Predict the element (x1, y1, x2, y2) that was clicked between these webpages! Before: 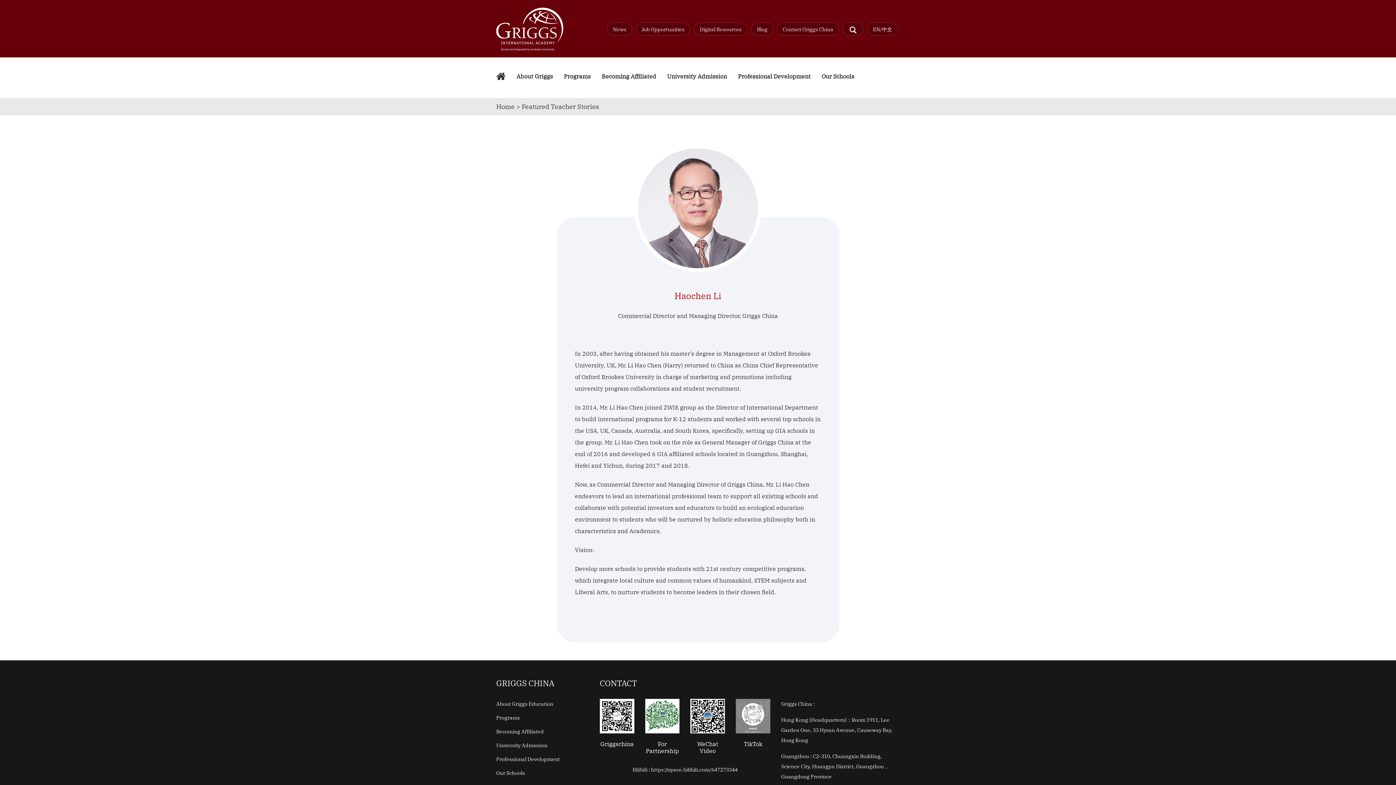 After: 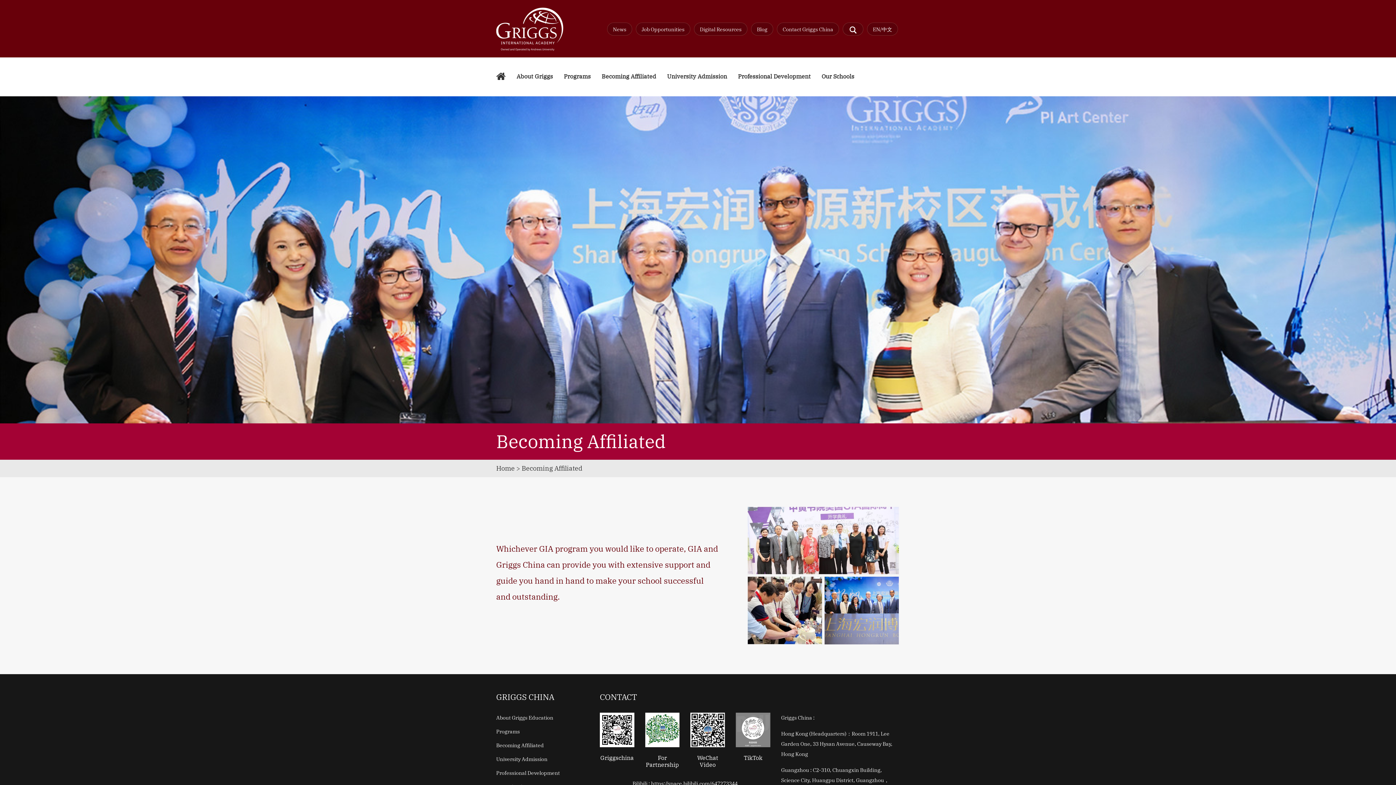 Action: label: Becoming Affiliated bbox: (601, 57, 667, 95)